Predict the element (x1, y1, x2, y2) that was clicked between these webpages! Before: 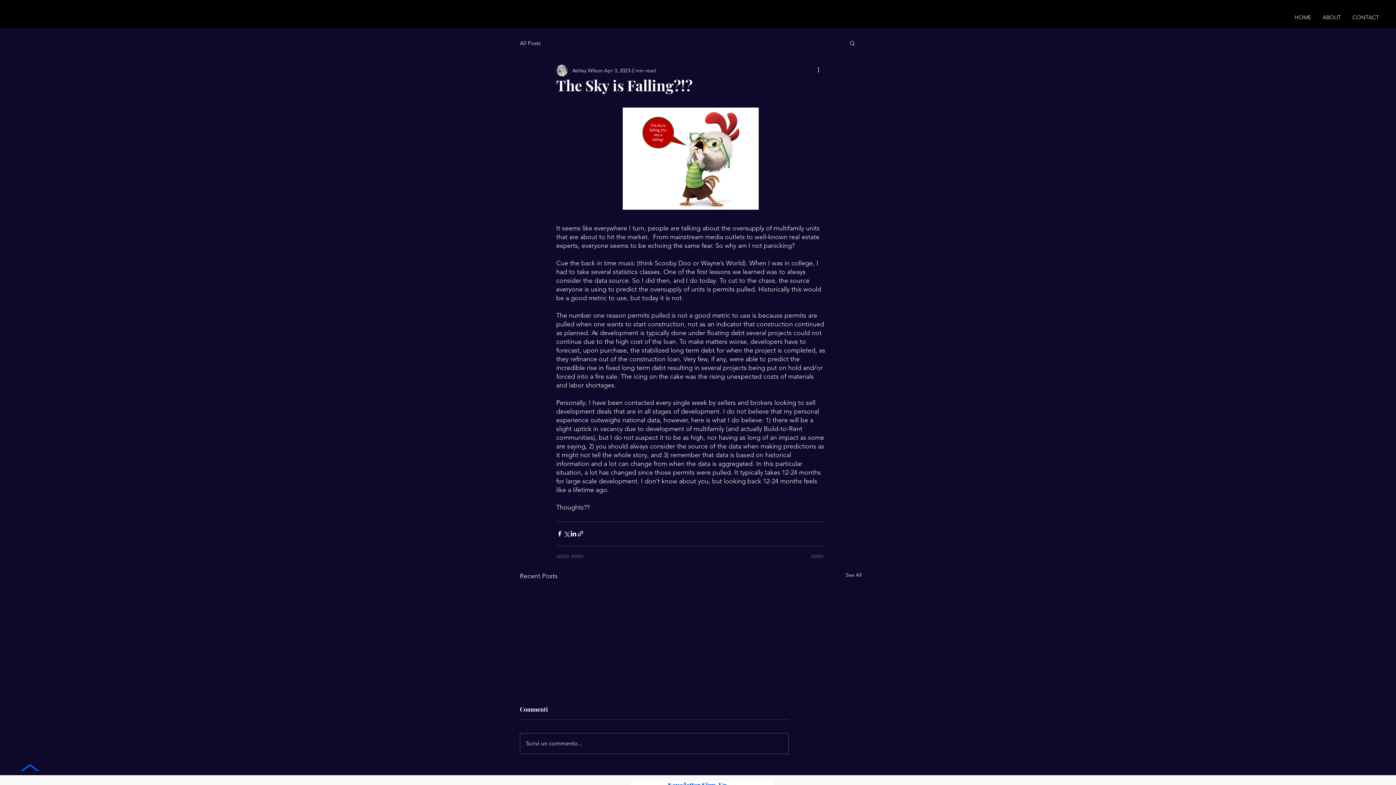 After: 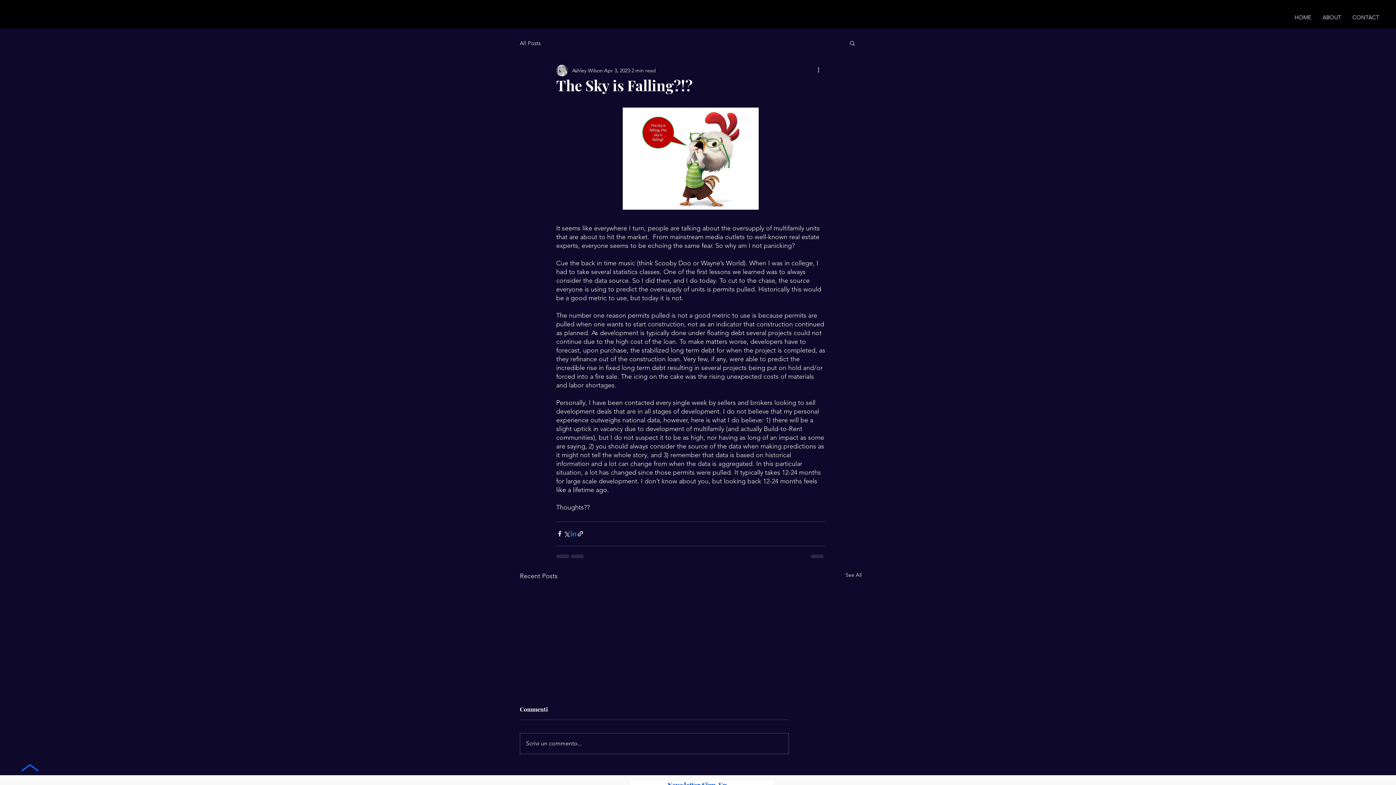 Action: bbox: (570, 530, 577, 537) label: Share via LinkedIn